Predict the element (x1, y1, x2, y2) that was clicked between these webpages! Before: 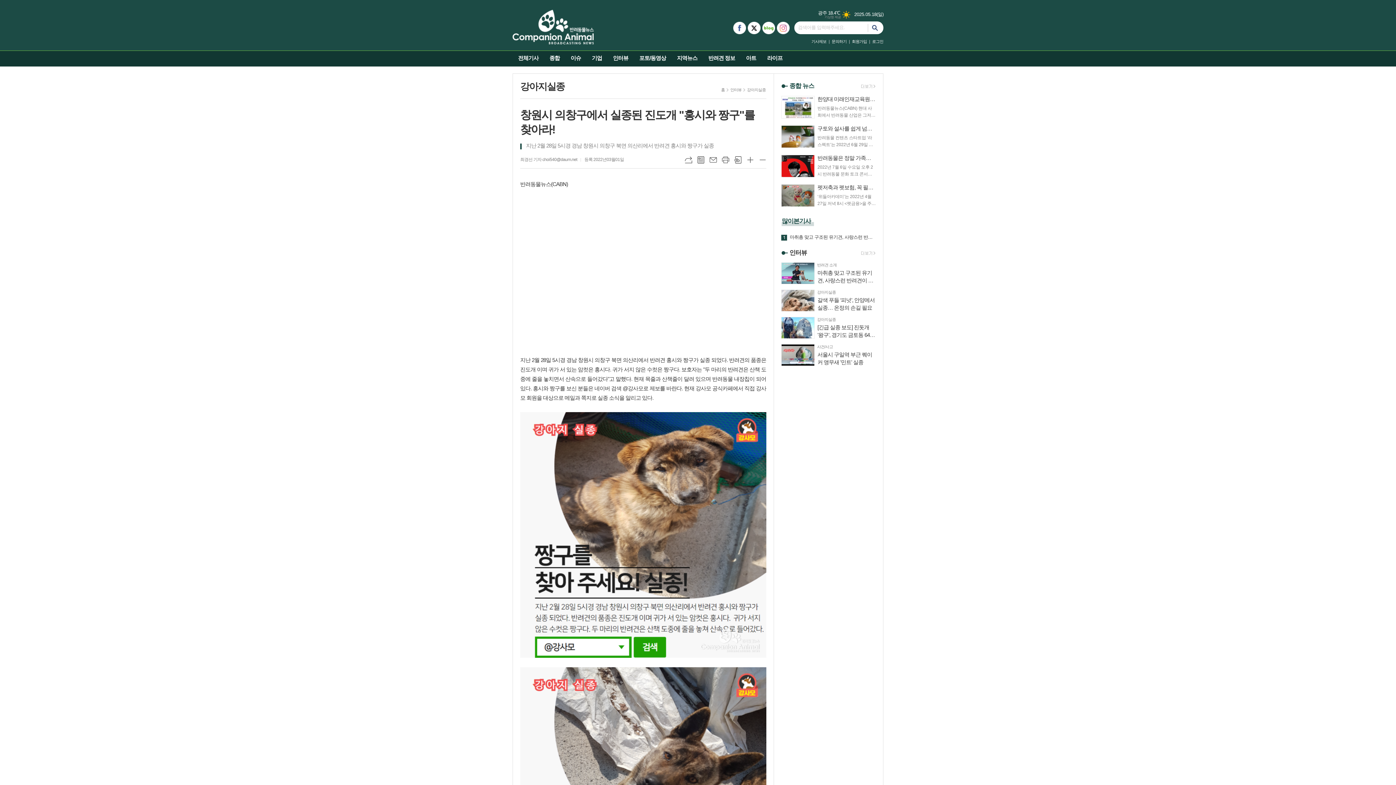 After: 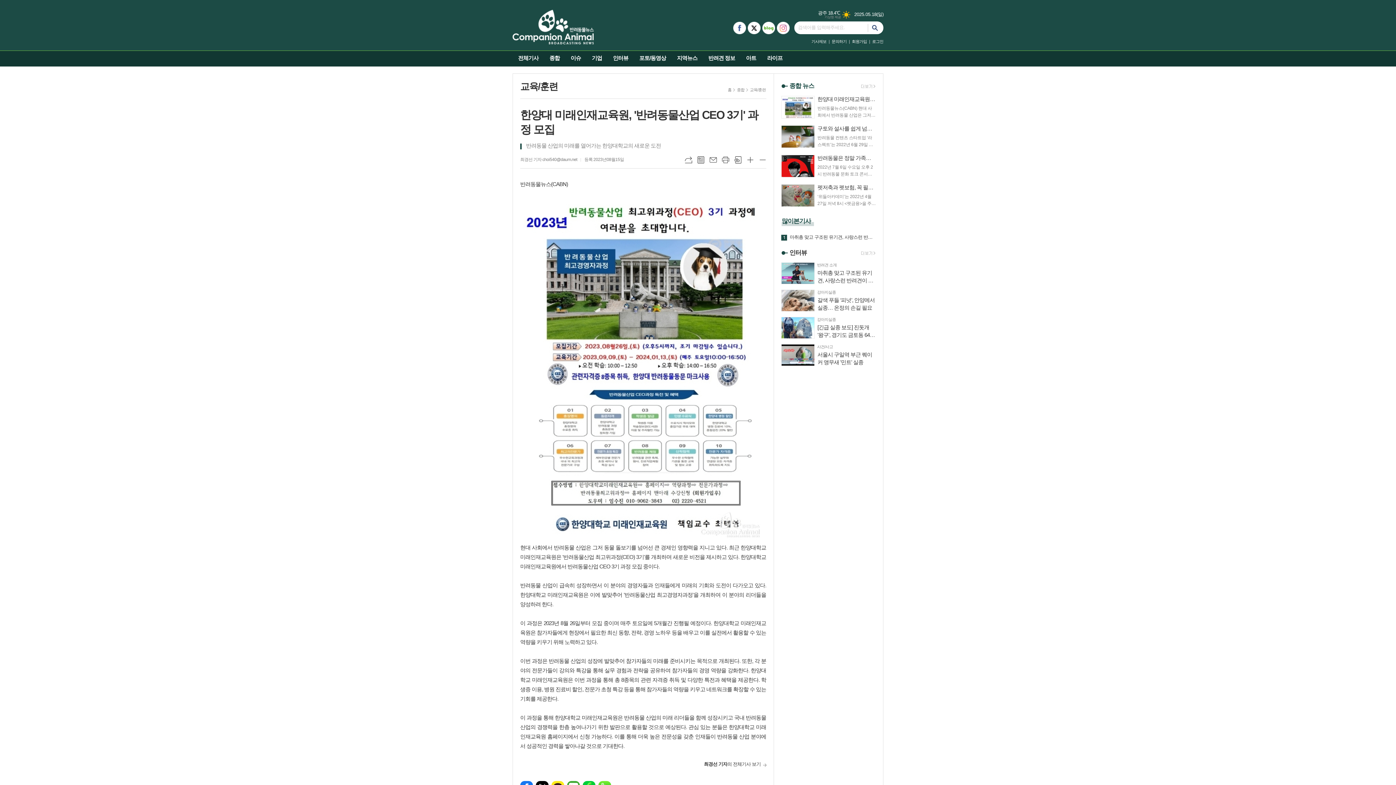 Action: bbox: (781, 95, 875, 118) label: 한양대 미래인재교육원, '반려동물산업 CEO 3기' 과정 모집

반려동물뉴스(CABN) 현대 사회에서 반려동물 산업은 그저 동물 돌보기를 넘어선 큰 경제인 영향력을 지니고 있다. 최근 한양대학교 미래인재교육원은 '반려동물산업 최고위과정(CEO) 3기'를 개최하며 새로운 비전을 제시하고 있다. 한양대학교 미래인재교육원에서 반려동물산업 CEO 3기 과정 모집 중이다. 반려동물 산업이 급속히 성장하면서 이 분야의 경영자들과 인재들에게 미래의 기회와 도전이 다가오고 있다. 한양대학교 미래인재교육원은 이에 발맞추어 '반려동물산업 최고경영자과정'을 개최하여 이 분야의 리더들을 양성하려 한다. 이 과정은 2023년 8월 26일부터 모집 중이며 매주 토요일에 5개월간 진행될 예정이다. 한양대학교 미래인재교육원은 참가자들에게 현장에서 필요한 최신 동향, 전략, 경영 노하우 등을 배우고 이를 실전에서 활용할 수 있는 역량을 키우기 위해 노력하고 있다. 이번 과정은 반려동물 산업의 성장에 발맞추어 참가자들의 미래를 준비시키는 목적으로 개최된다. 또한, 각 분야의 전문가들이 강의와 특강을 통해 실무 경험과 전략을 공유하여 참가자들의 경영 역량을 강화한다. 한양대학교 미래인재교육원은 이번 과정을 통해 총 8종목의 관련 자격증 취득 및 다양한 특